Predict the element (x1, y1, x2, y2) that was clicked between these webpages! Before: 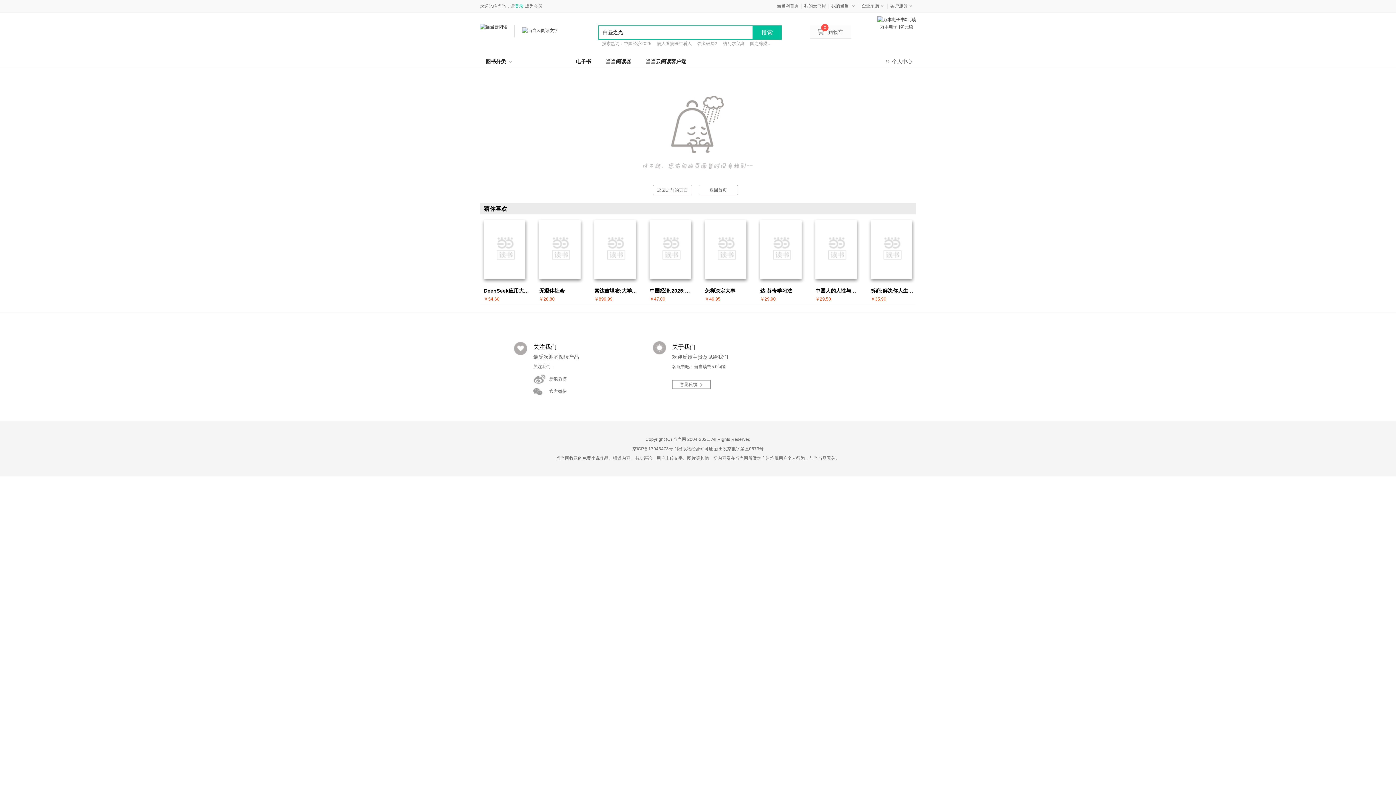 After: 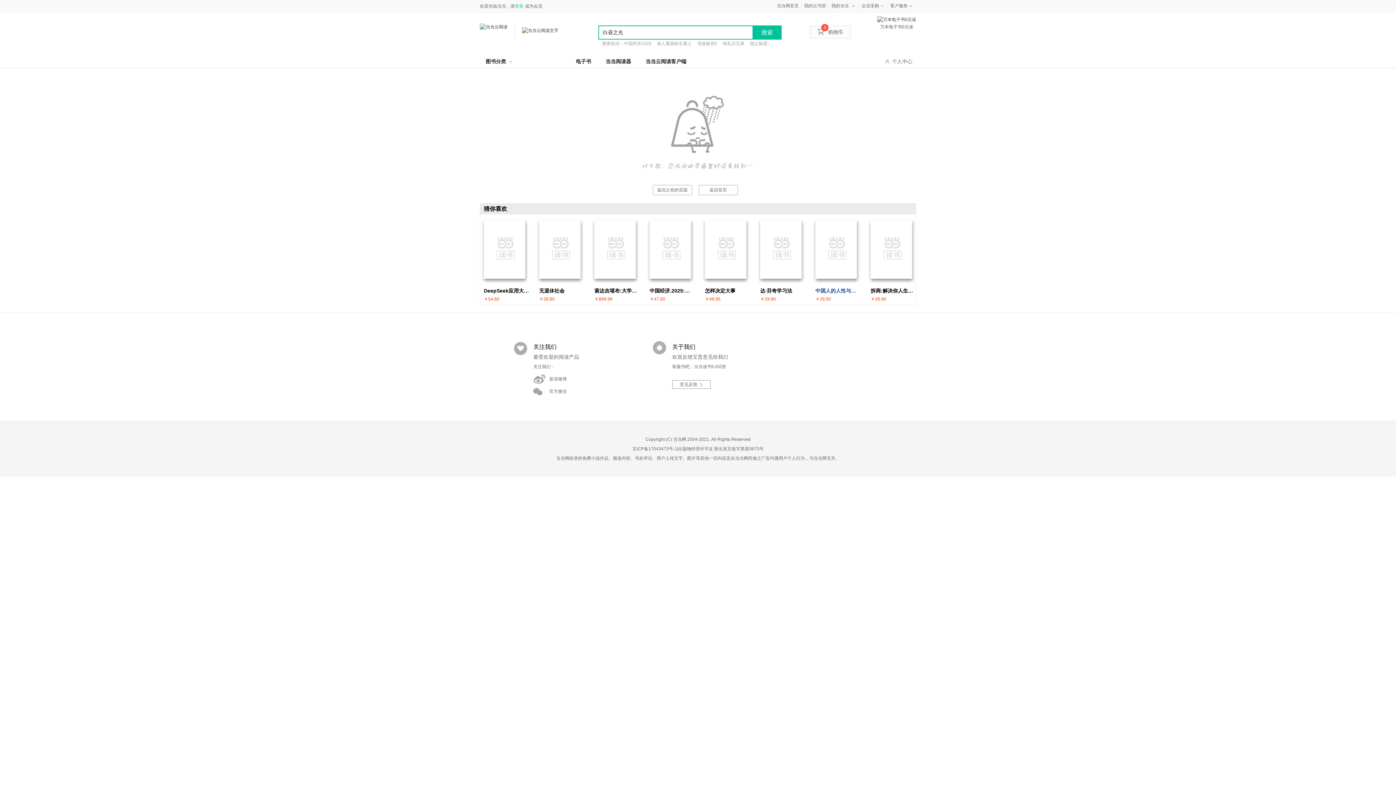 Action: bbox: (812, 286, 860, 295) label: 中国人的人性与人生